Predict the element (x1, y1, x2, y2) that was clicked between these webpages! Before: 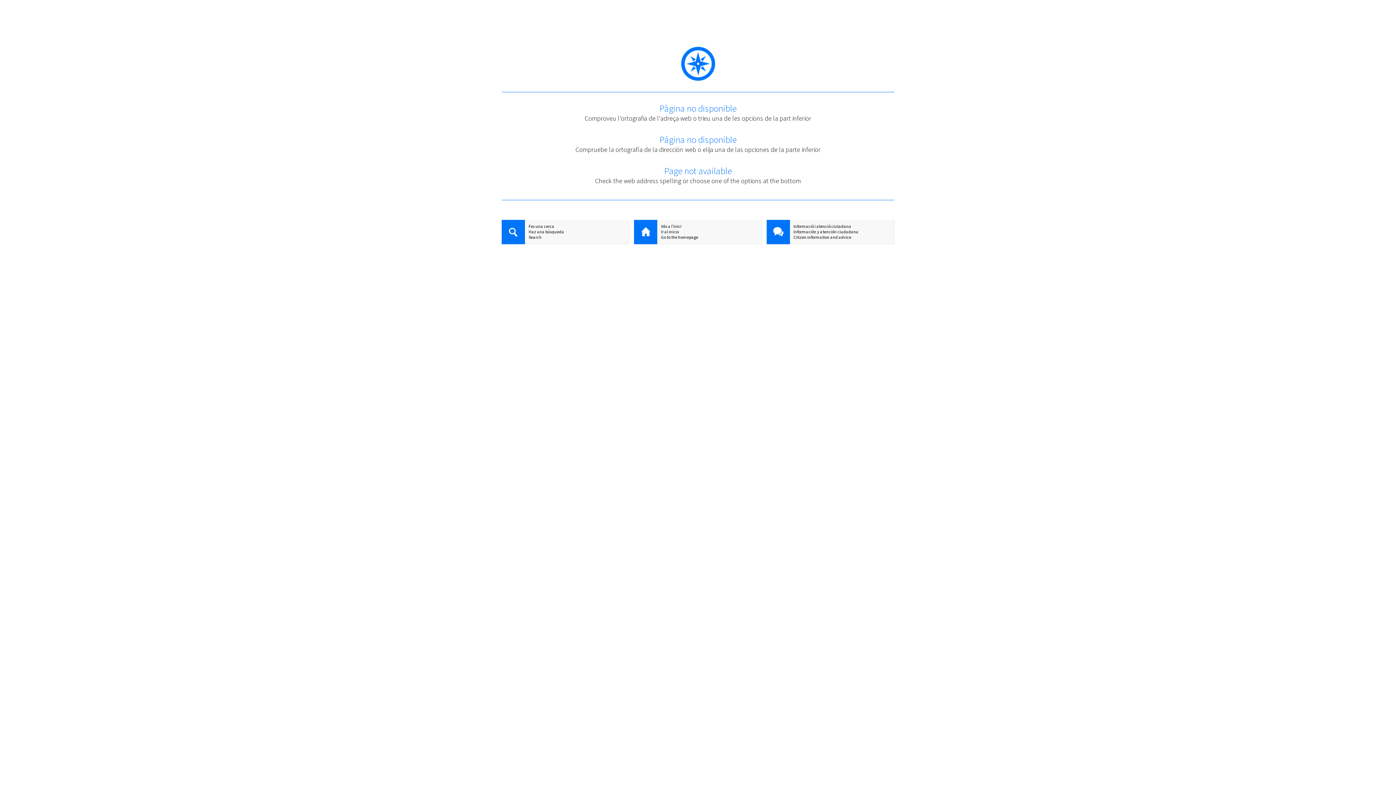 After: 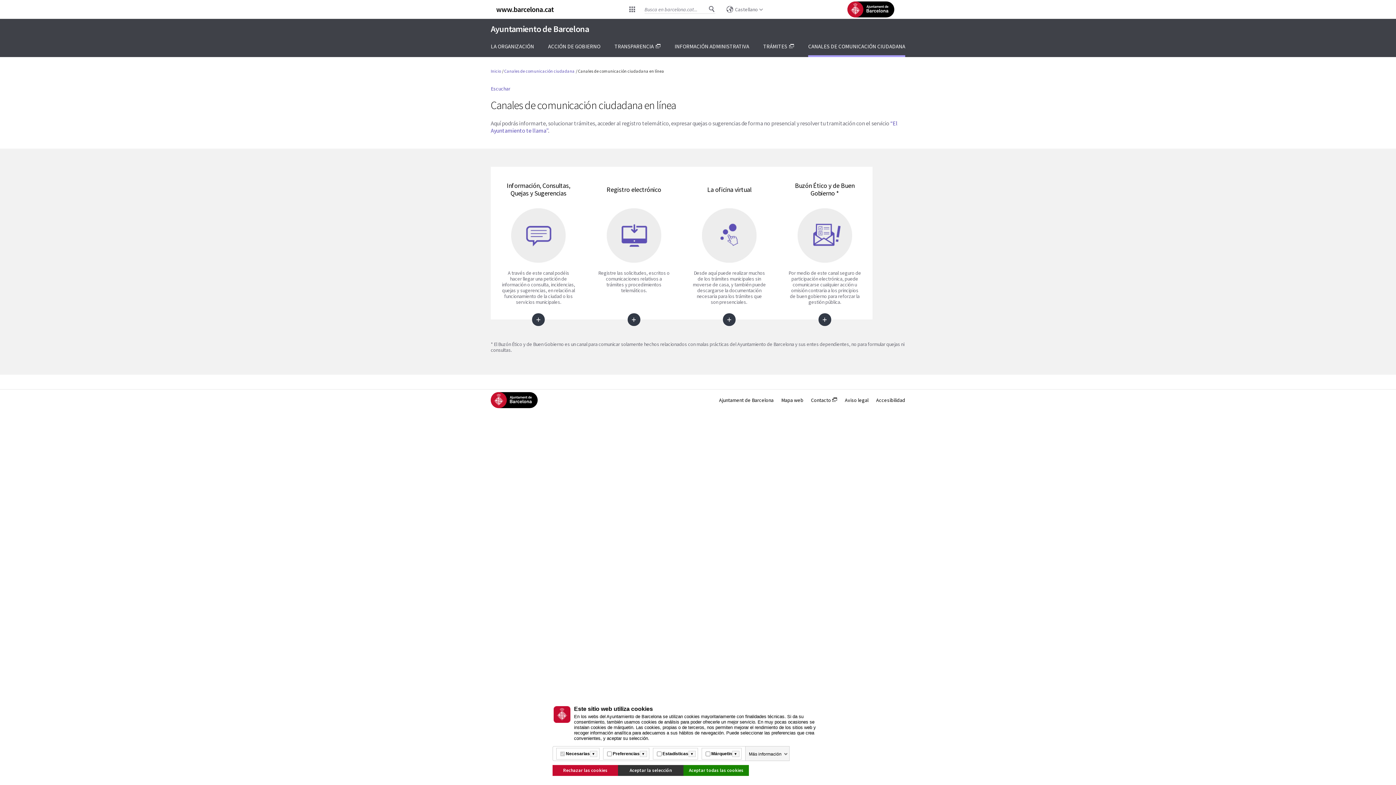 Action: bbox: (766, 229, 894, 234) label: Información y atención ciudadana